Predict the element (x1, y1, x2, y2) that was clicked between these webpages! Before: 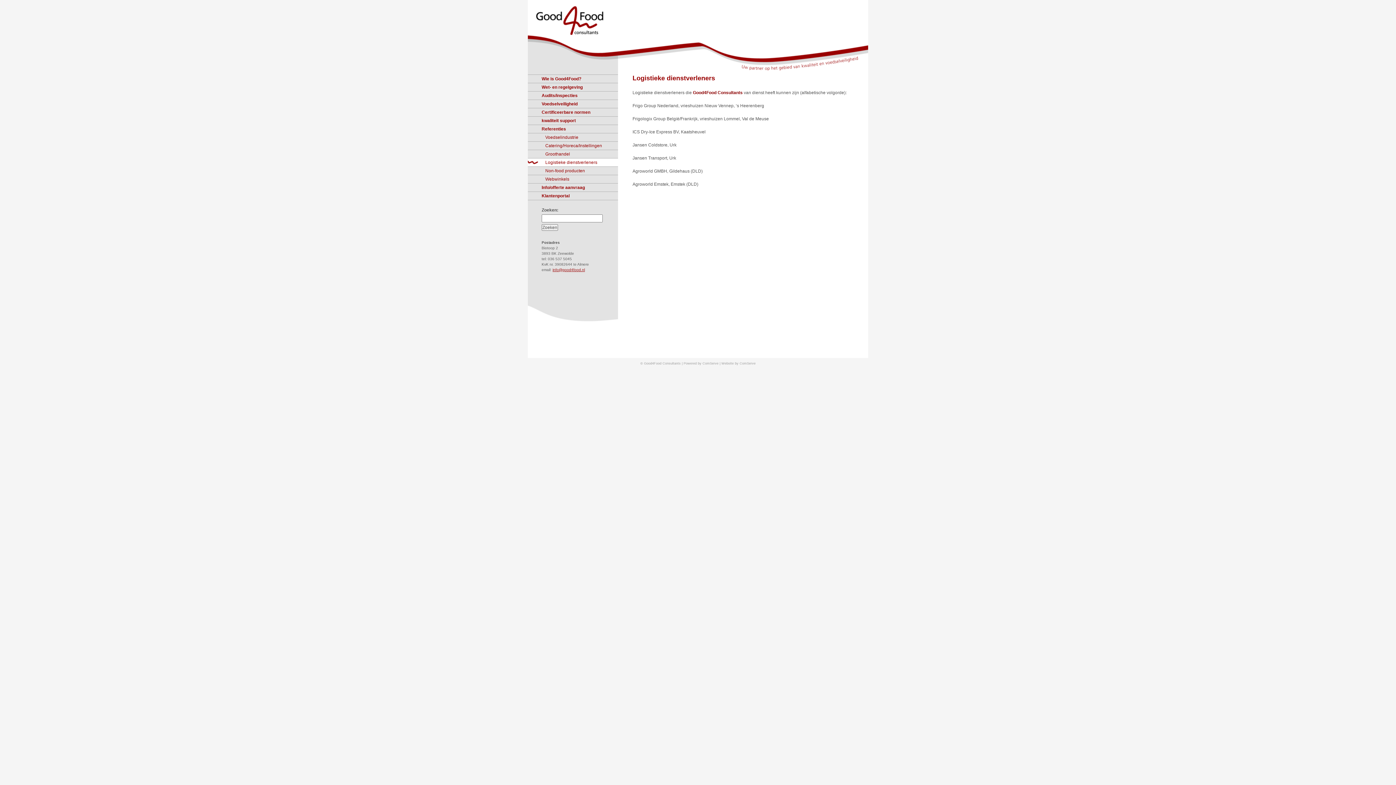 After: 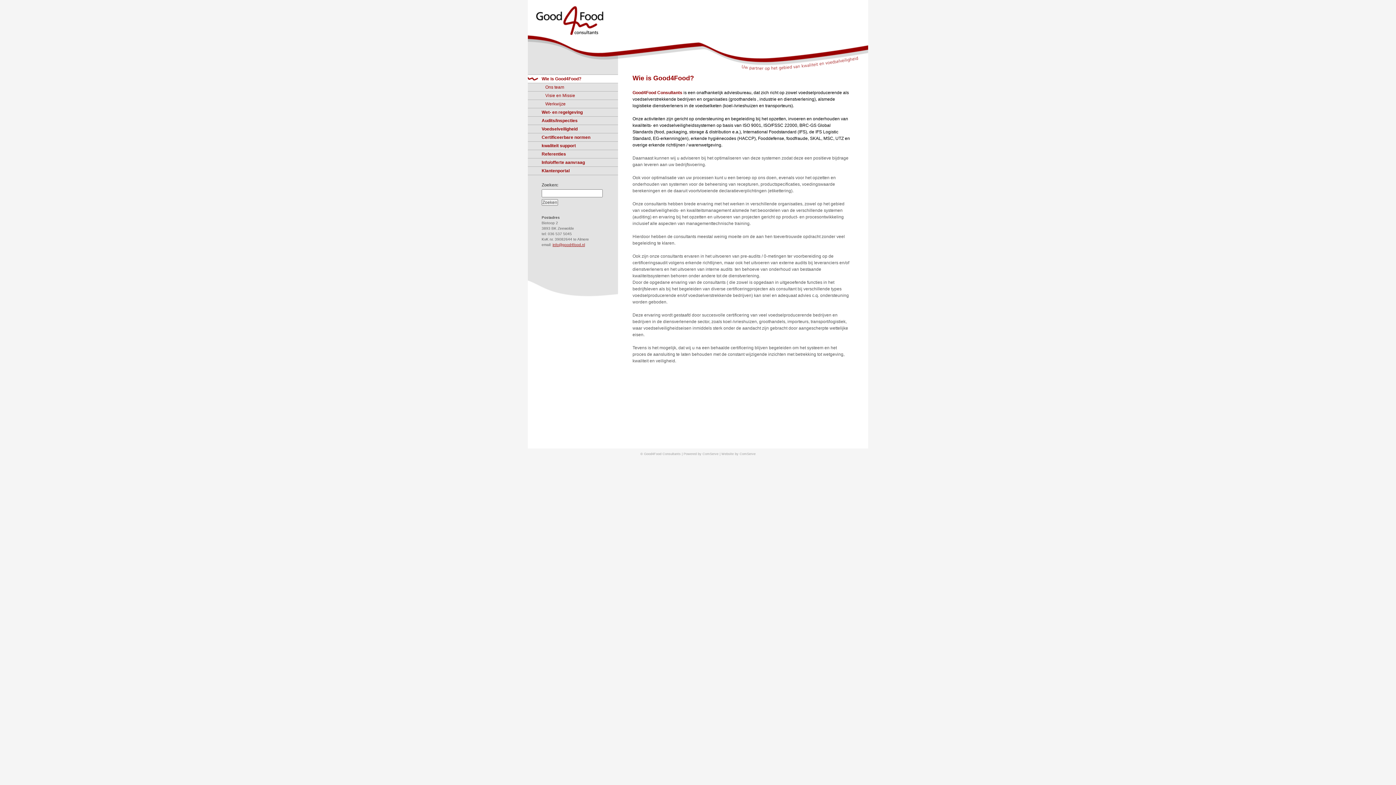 Action: label: Wie is Good4Food? bbox: (528, 74, 618, 83)